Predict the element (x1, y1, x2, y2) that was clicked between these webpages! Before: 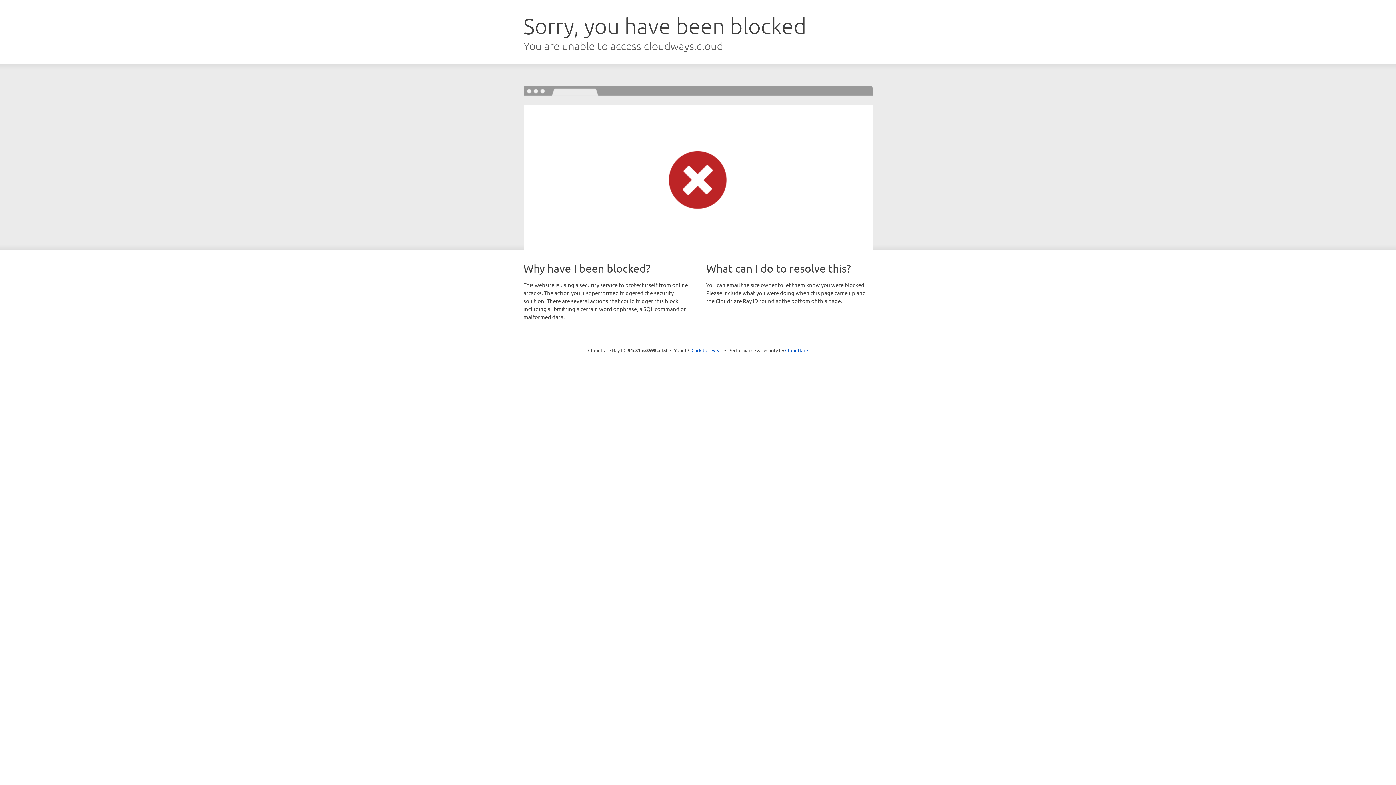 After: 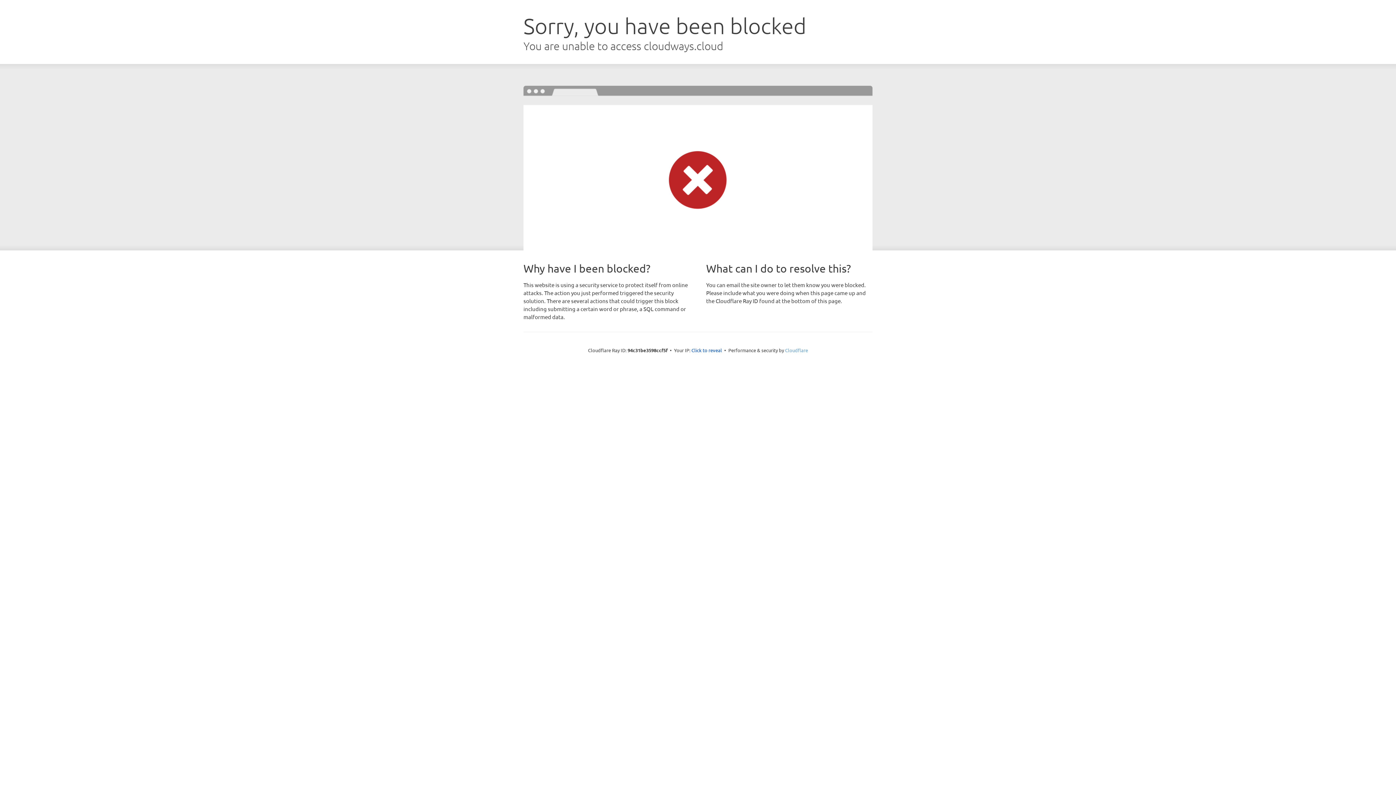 Action: bbox: (785, 347, 808, 353) label: Cloudflare